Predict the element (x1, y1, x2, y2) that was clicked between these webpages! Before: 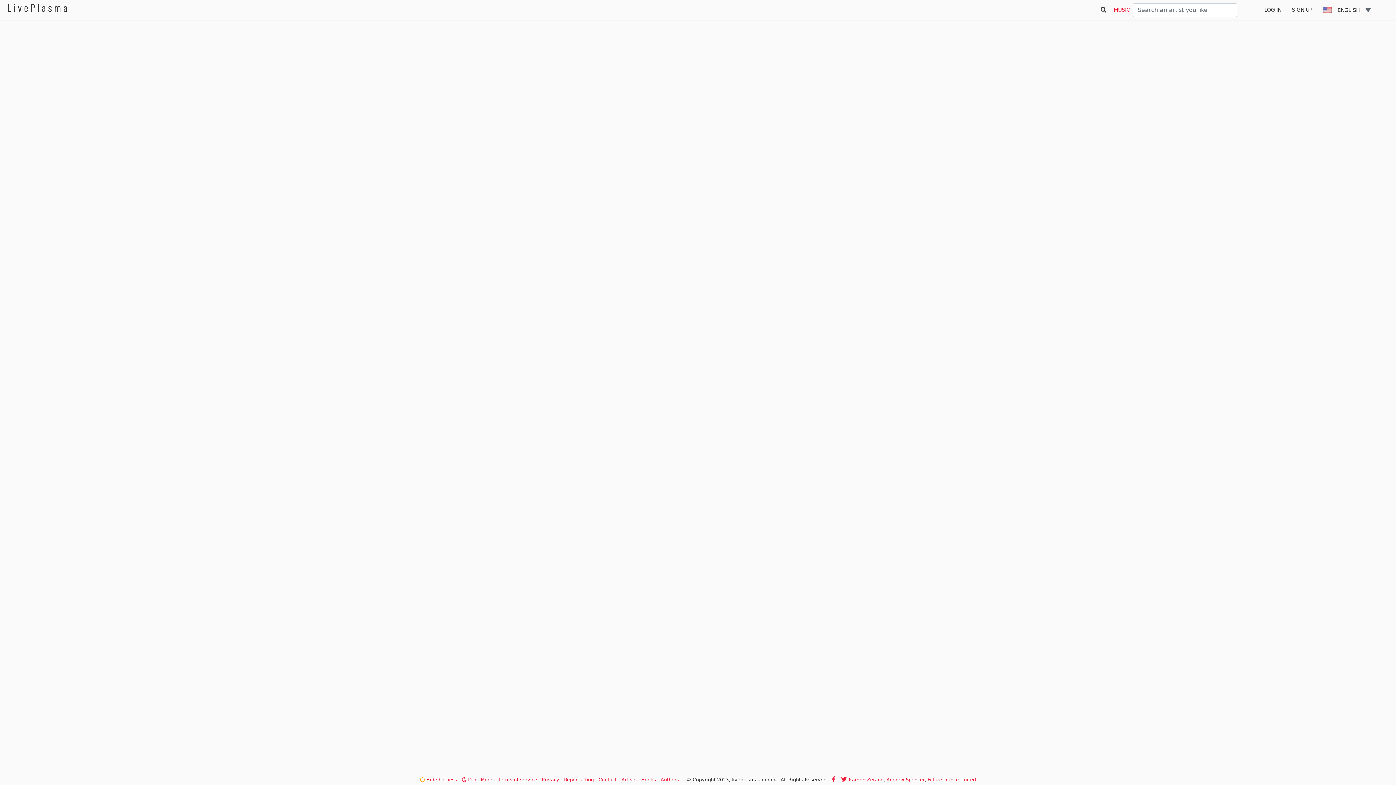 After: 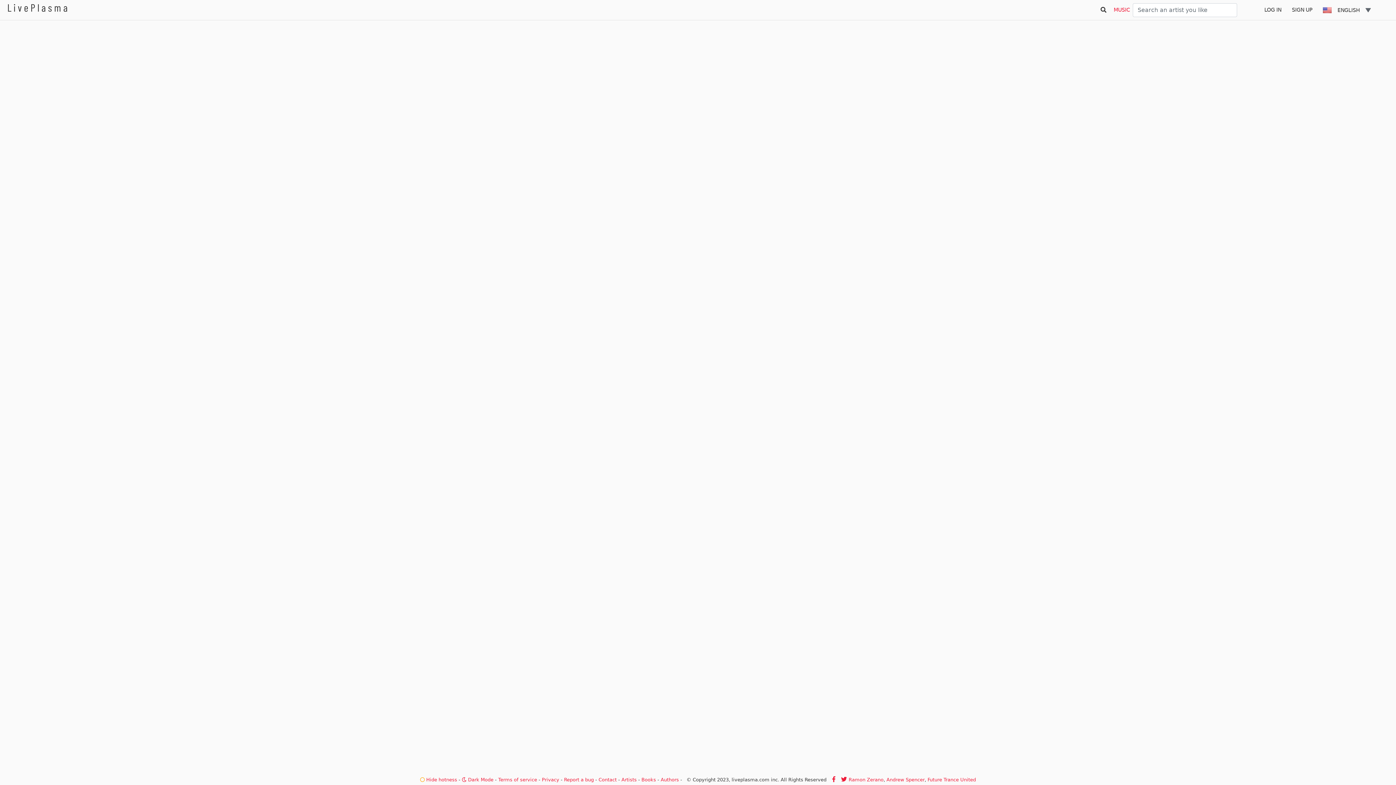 Action: bbox: (1130, 6, 1259, 12) label:   